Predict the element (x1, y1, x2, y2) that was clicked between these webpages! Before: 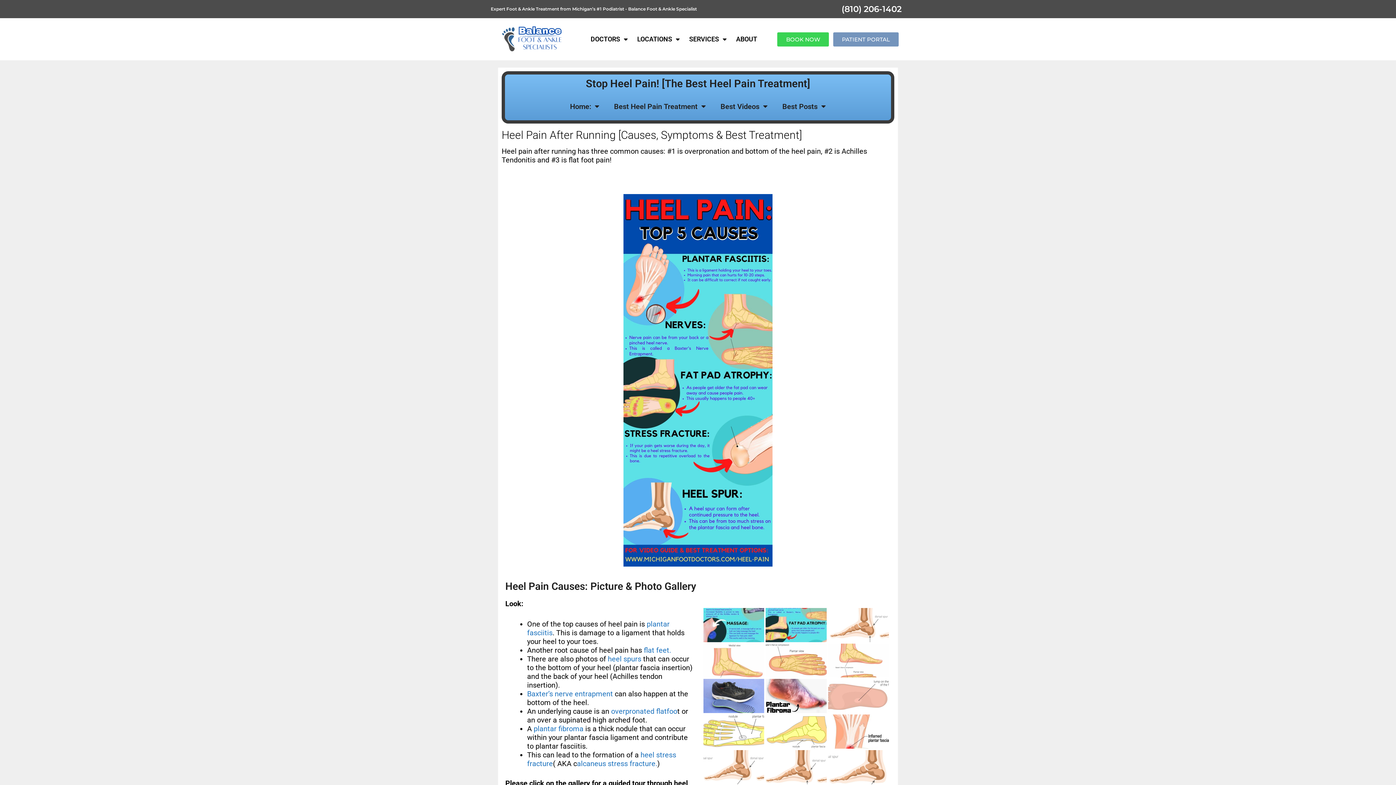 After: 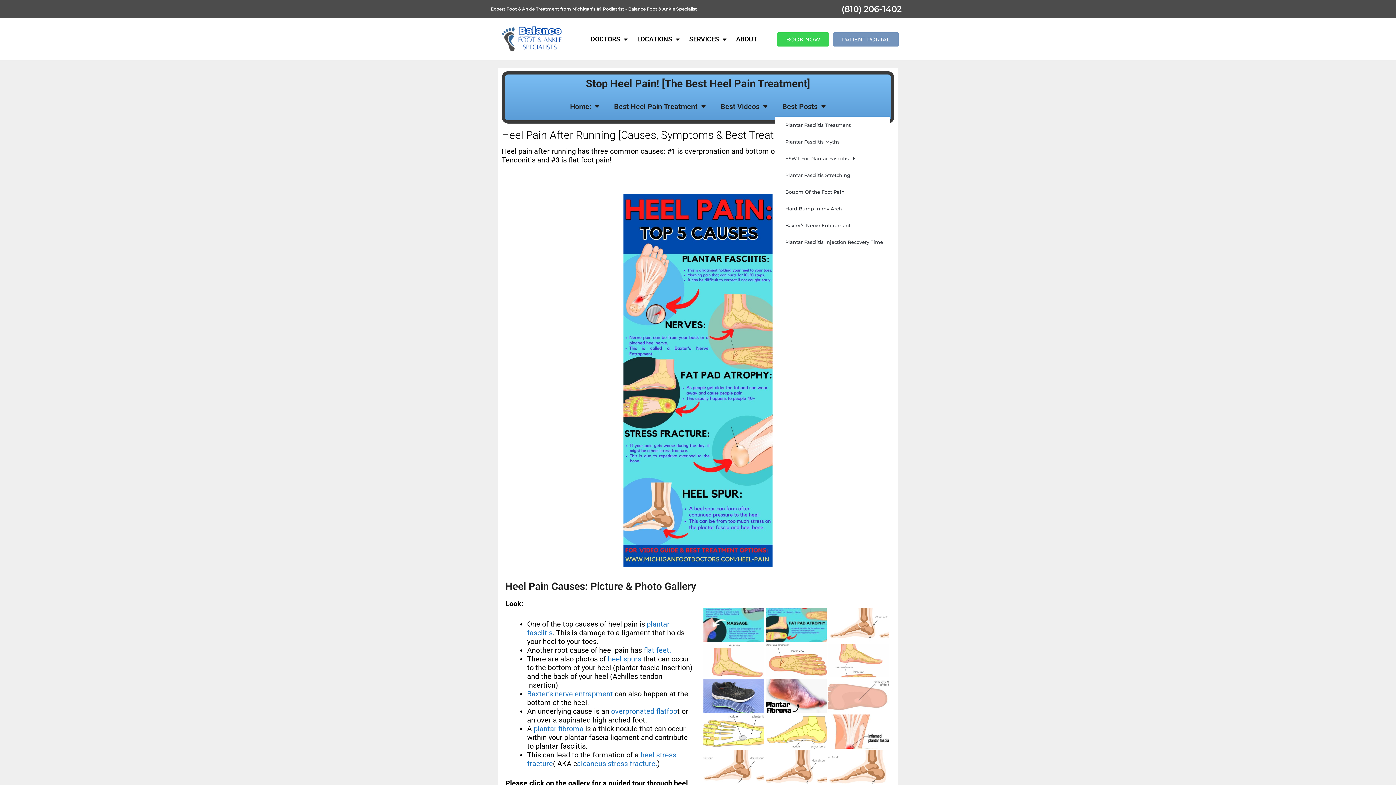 Action: bbox: (775, 96, 833, 116) label: Best Posts